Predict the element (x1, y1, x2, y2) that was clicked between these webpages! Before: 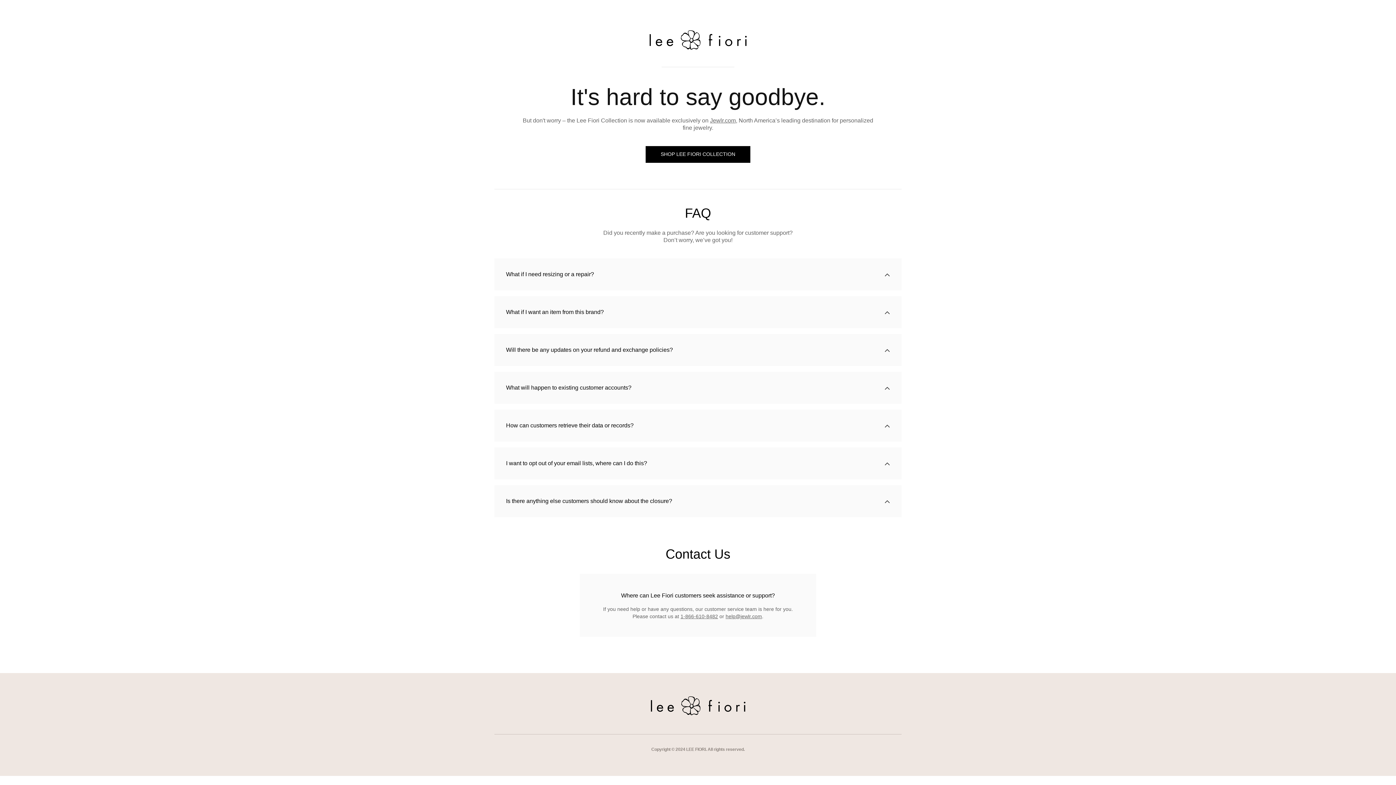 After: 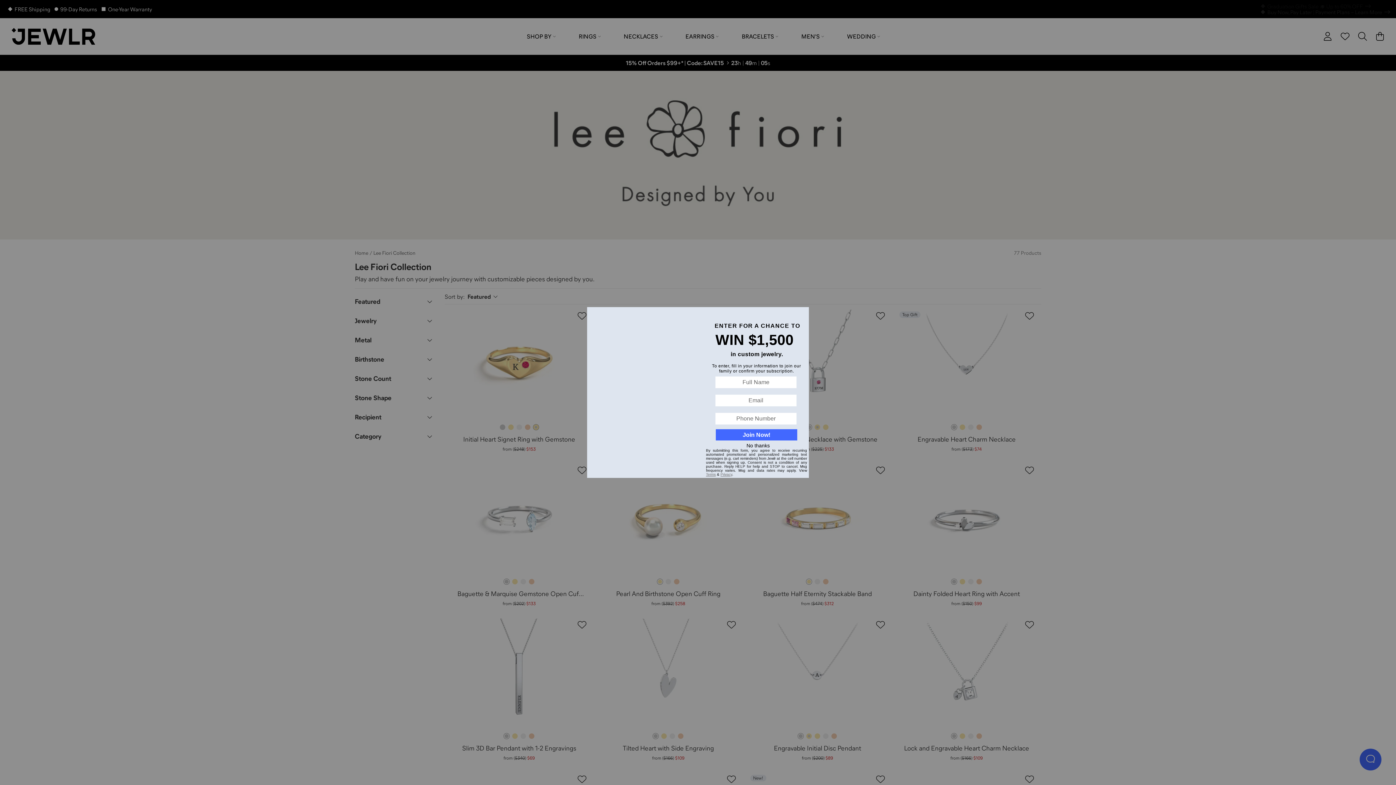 Action: label: Jewlr.com bbox: (710, 117, 736, 123)